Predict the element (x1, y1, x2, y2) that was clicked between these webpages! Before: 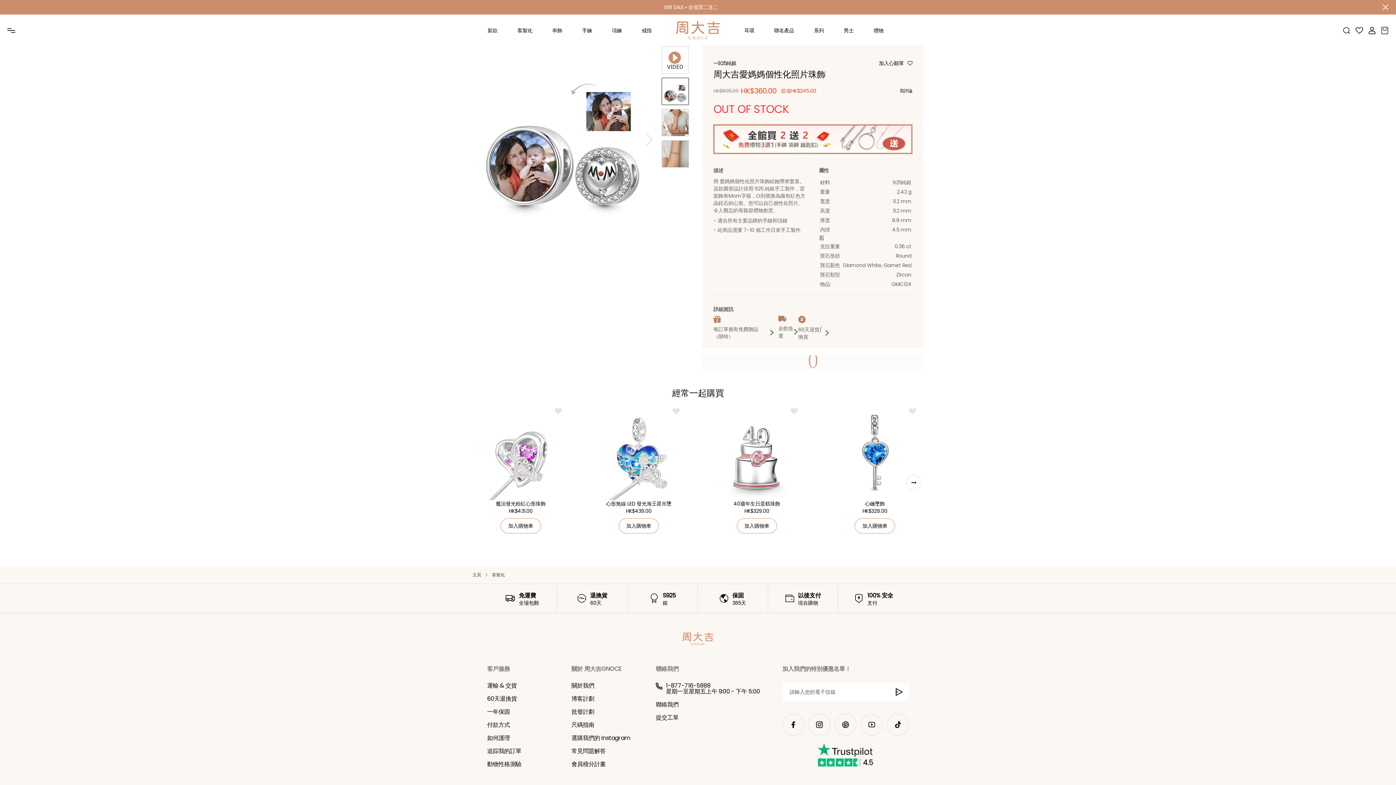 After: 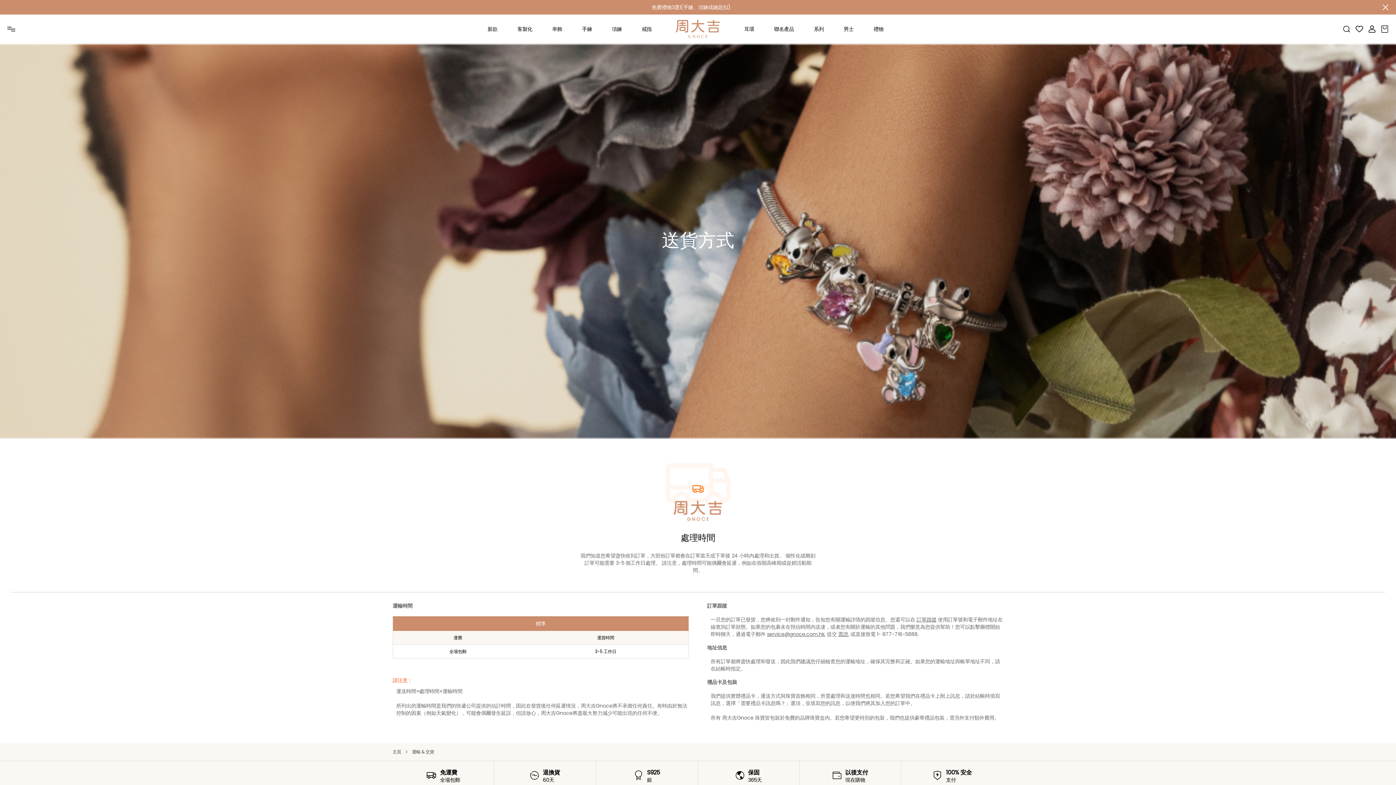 Action: label: 運輸 & 交貨 bbox: (487, 681, 517, 690)